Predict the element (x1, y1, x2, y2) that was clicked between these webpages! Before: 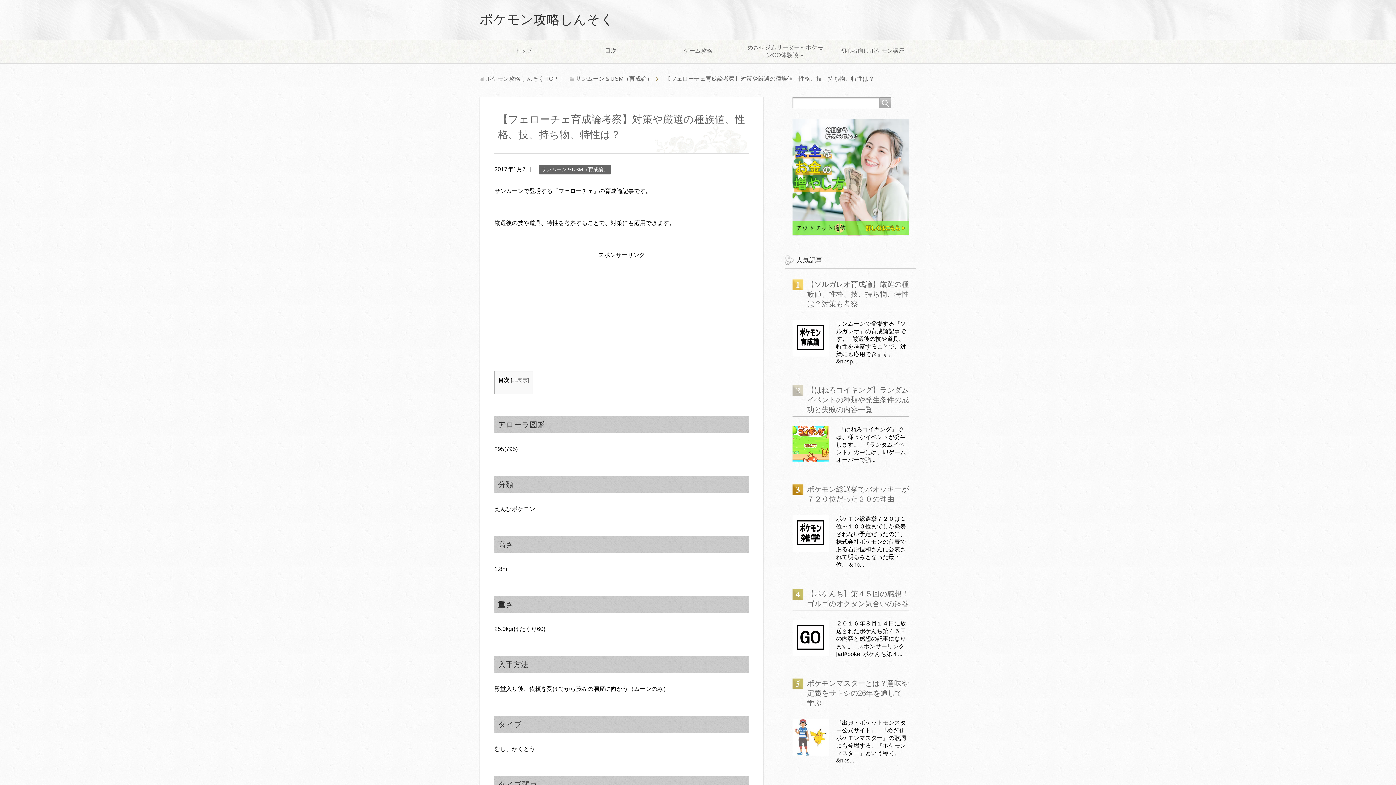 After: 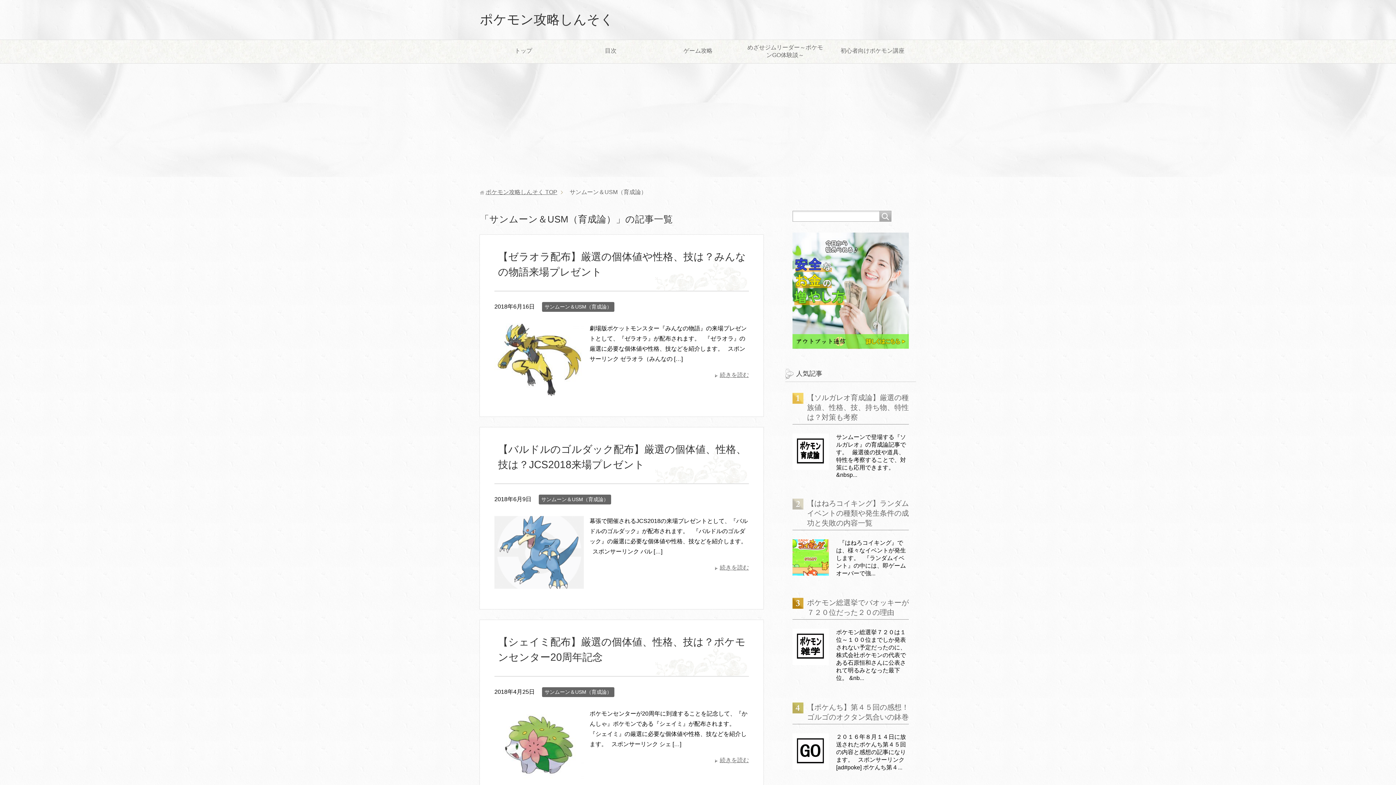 Action: bbox: (575, 75, 652, 81) label: サンムーン＆USM（育成論）